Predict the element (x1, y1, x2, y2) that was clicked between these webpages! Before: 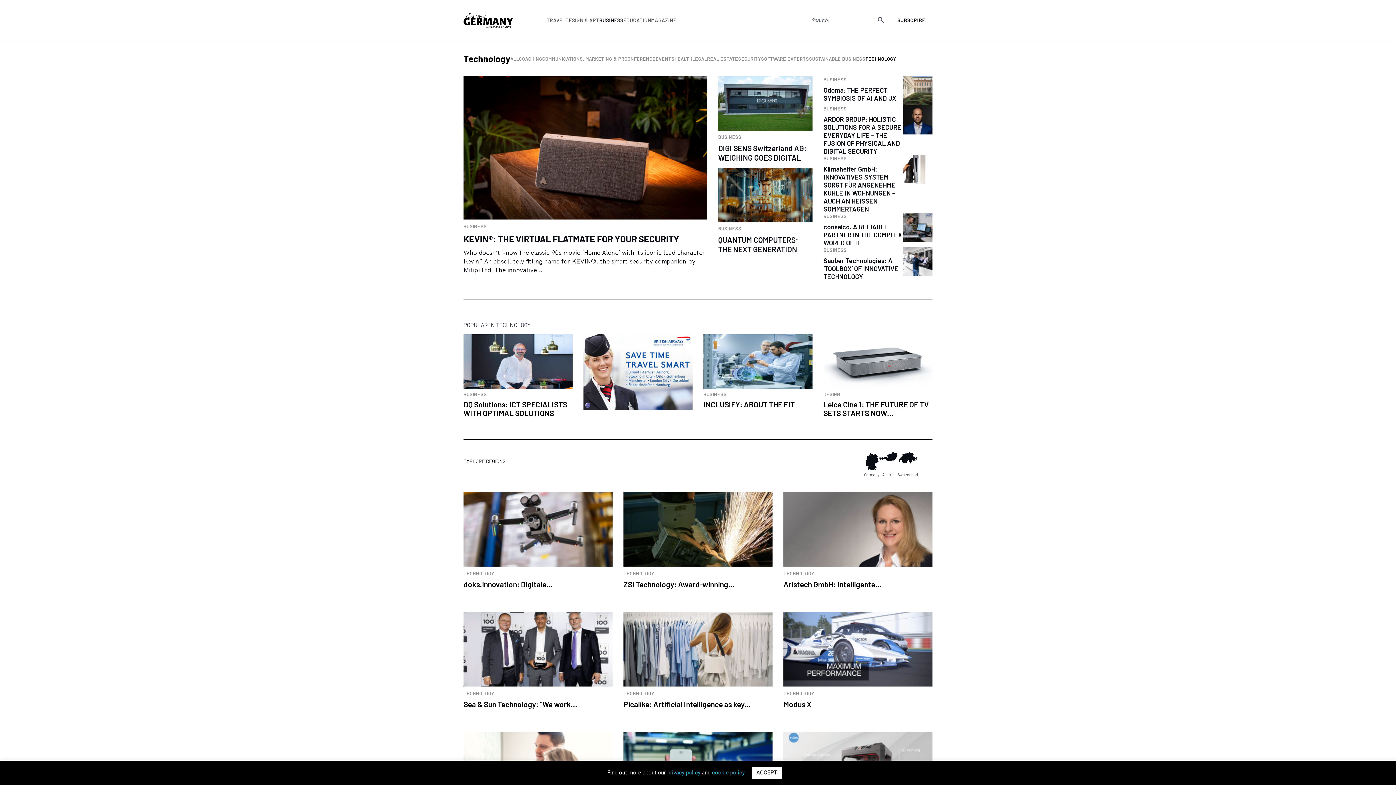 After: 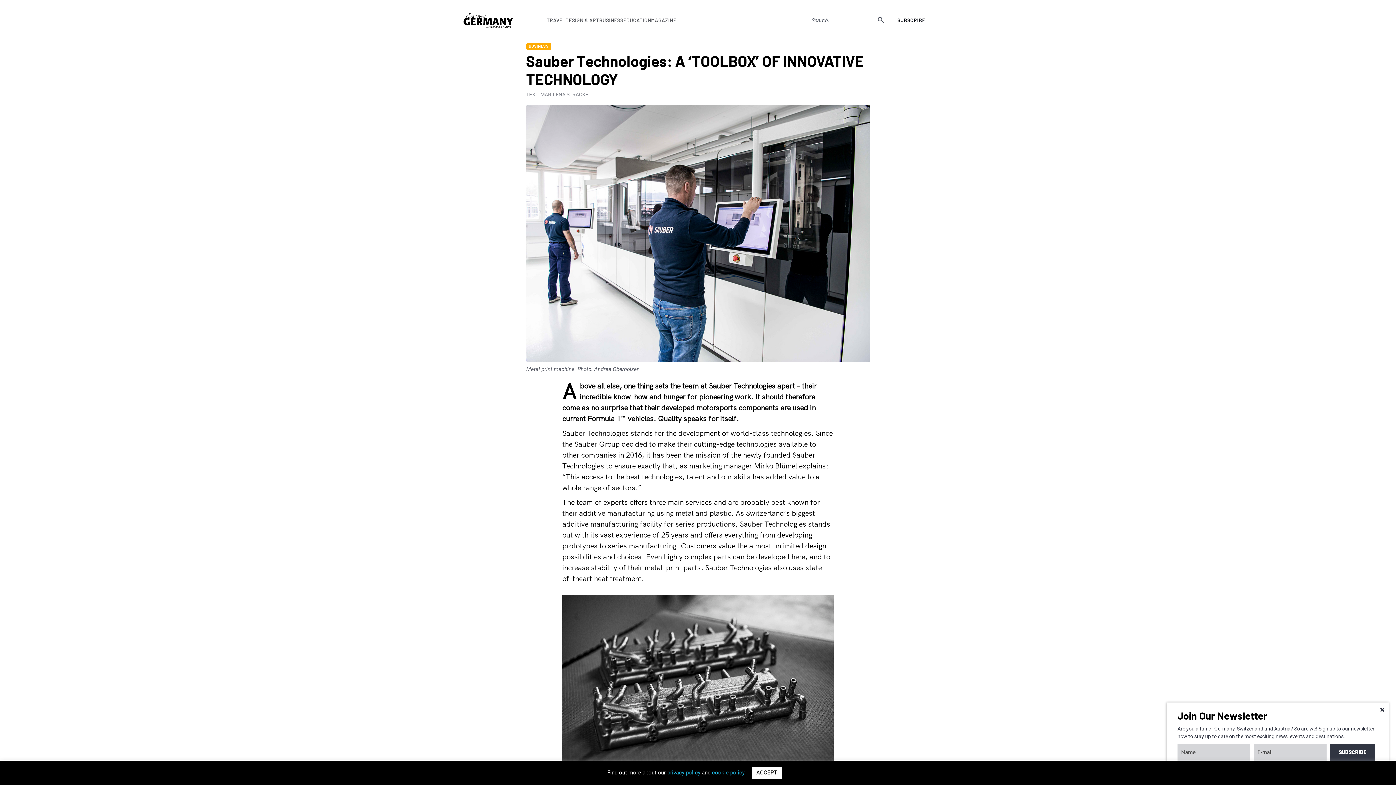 Action: label: BUSINESS bbox: (823, 247, 846, 253)